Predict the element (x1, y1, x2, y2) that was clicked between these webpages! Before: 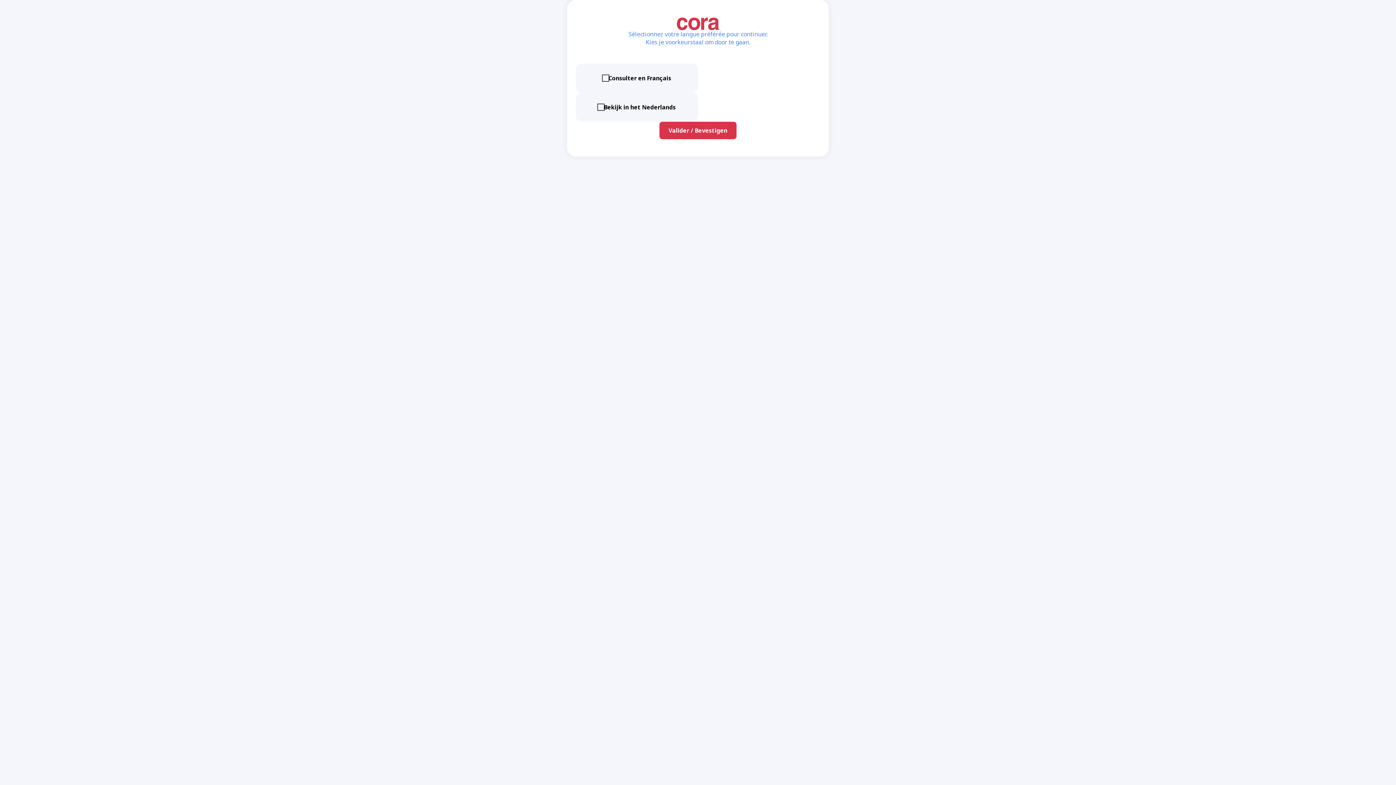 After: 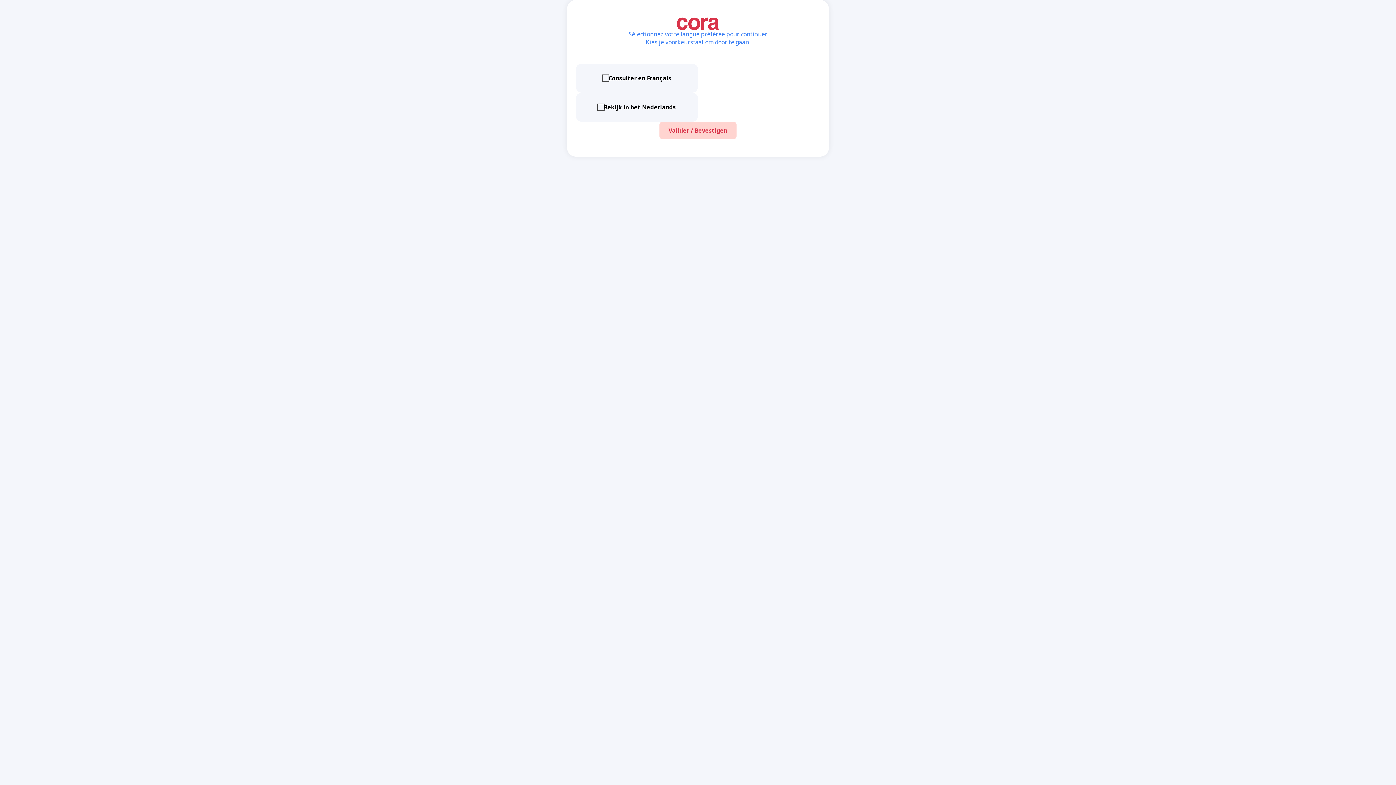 Action: bbox: (659, 121, 736, 139) label: Valider / Bevestigen